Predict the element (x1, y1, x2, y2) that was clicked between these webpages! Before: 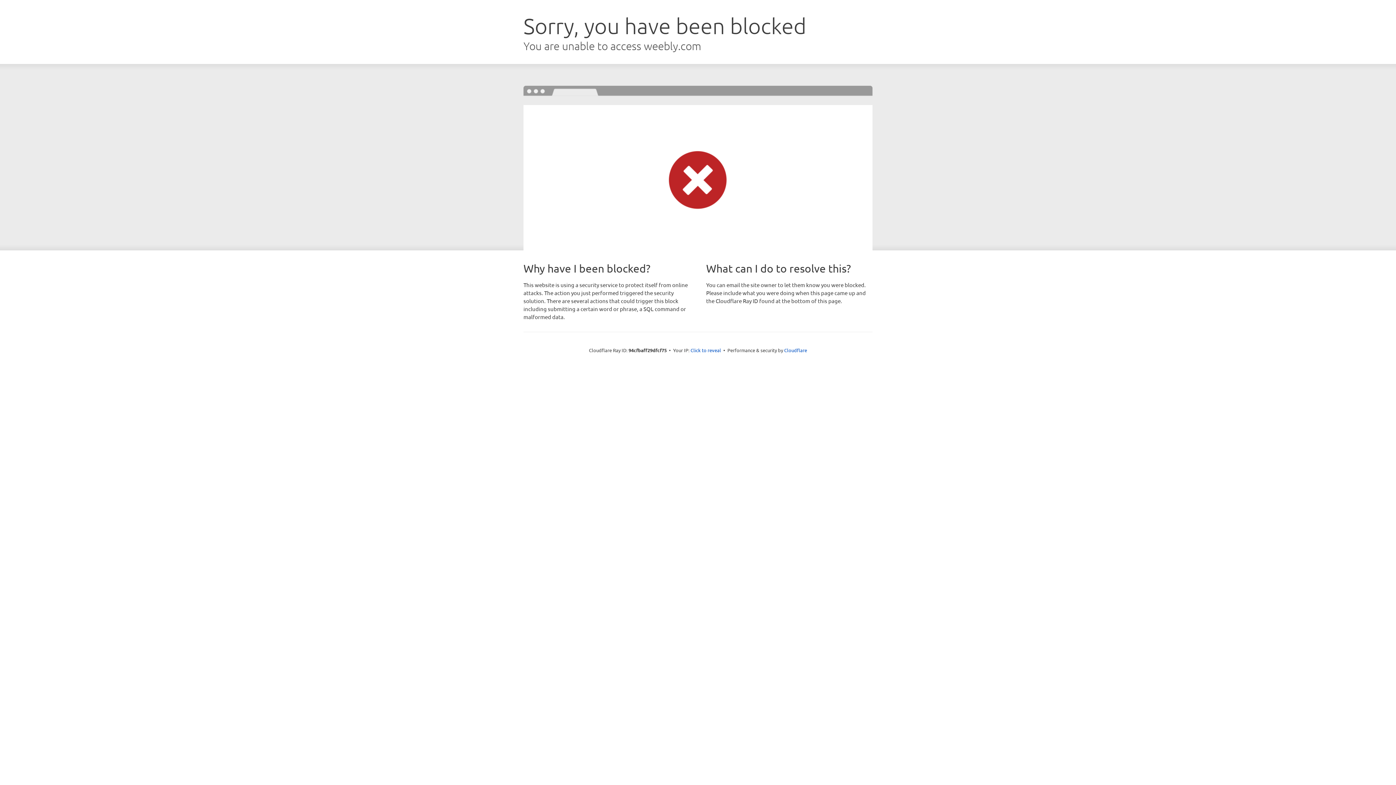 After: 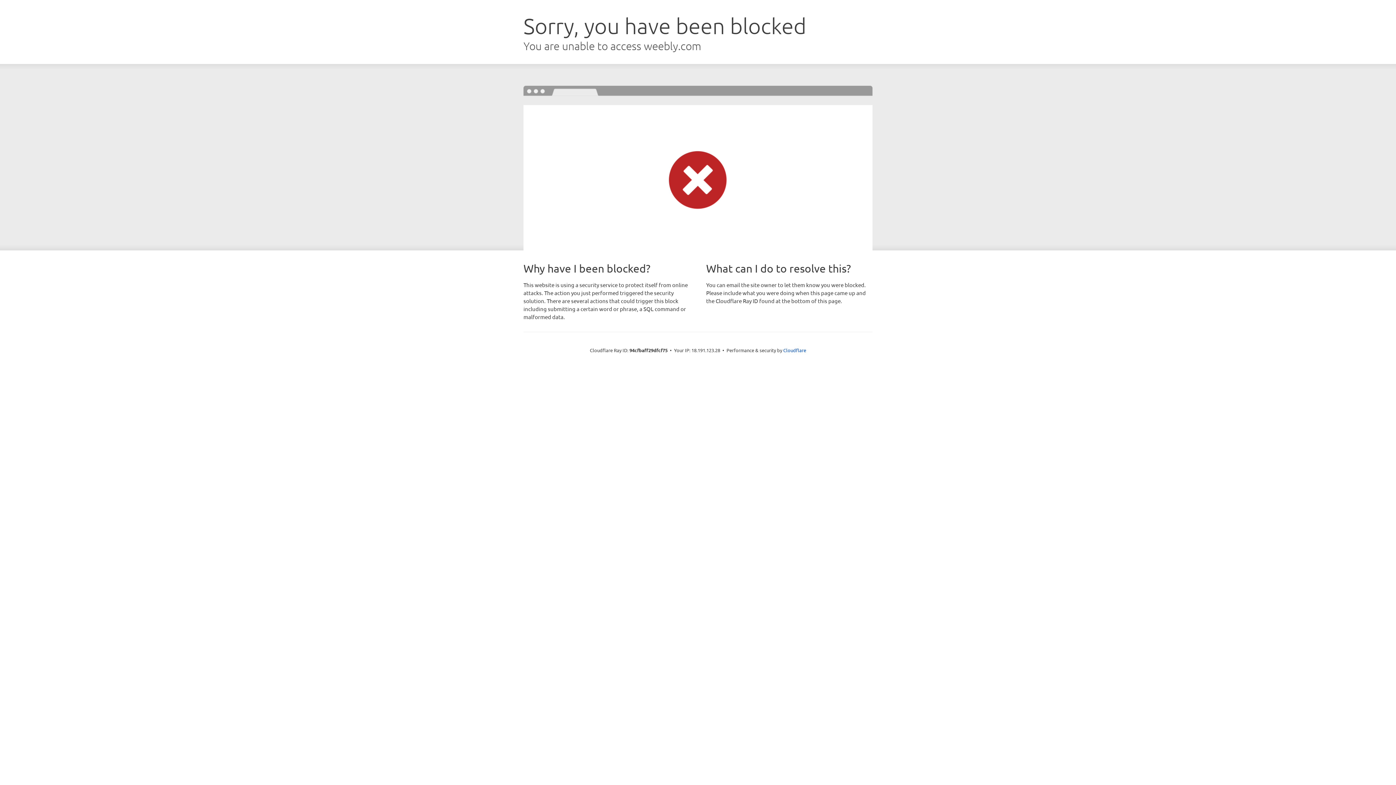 Action: bbox: (690, 346, 721, 353) label: Click to reveal